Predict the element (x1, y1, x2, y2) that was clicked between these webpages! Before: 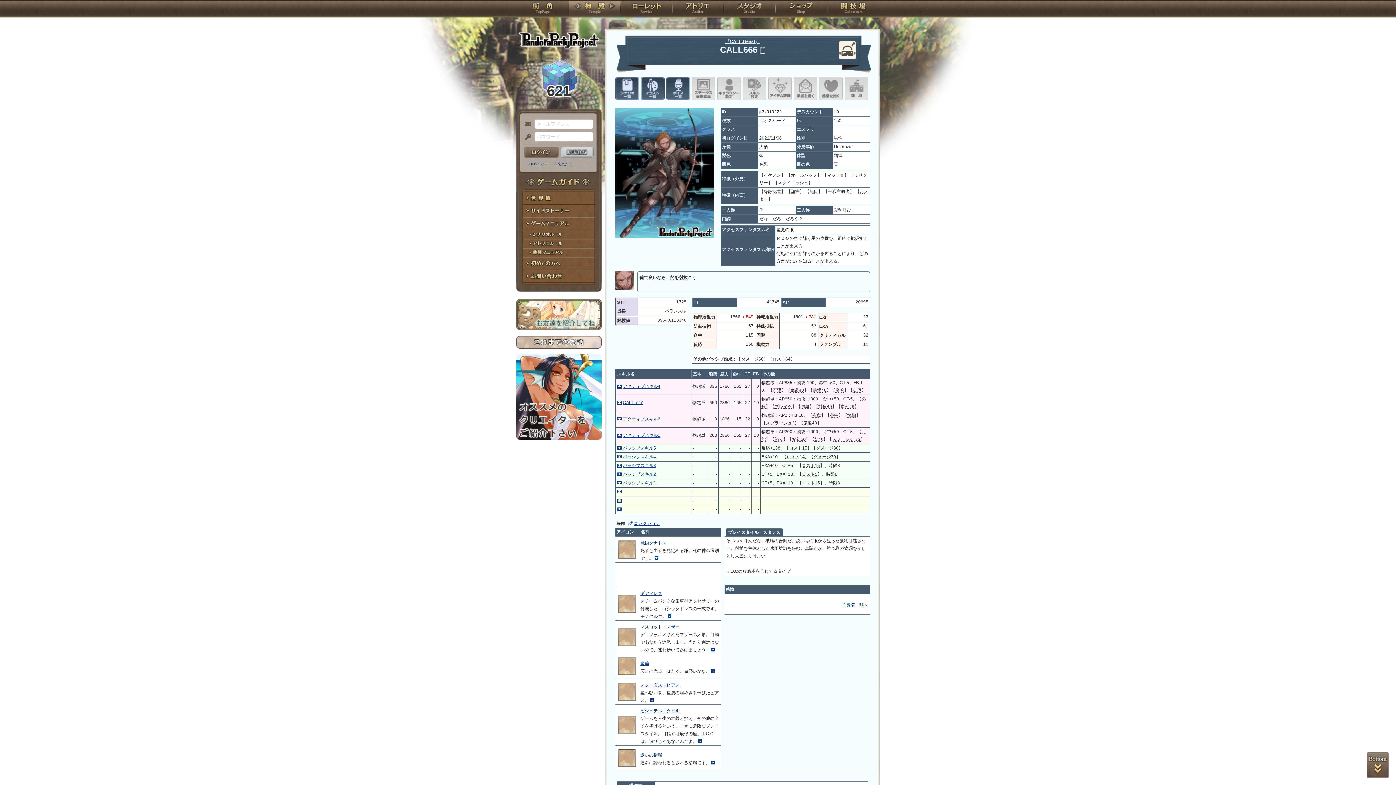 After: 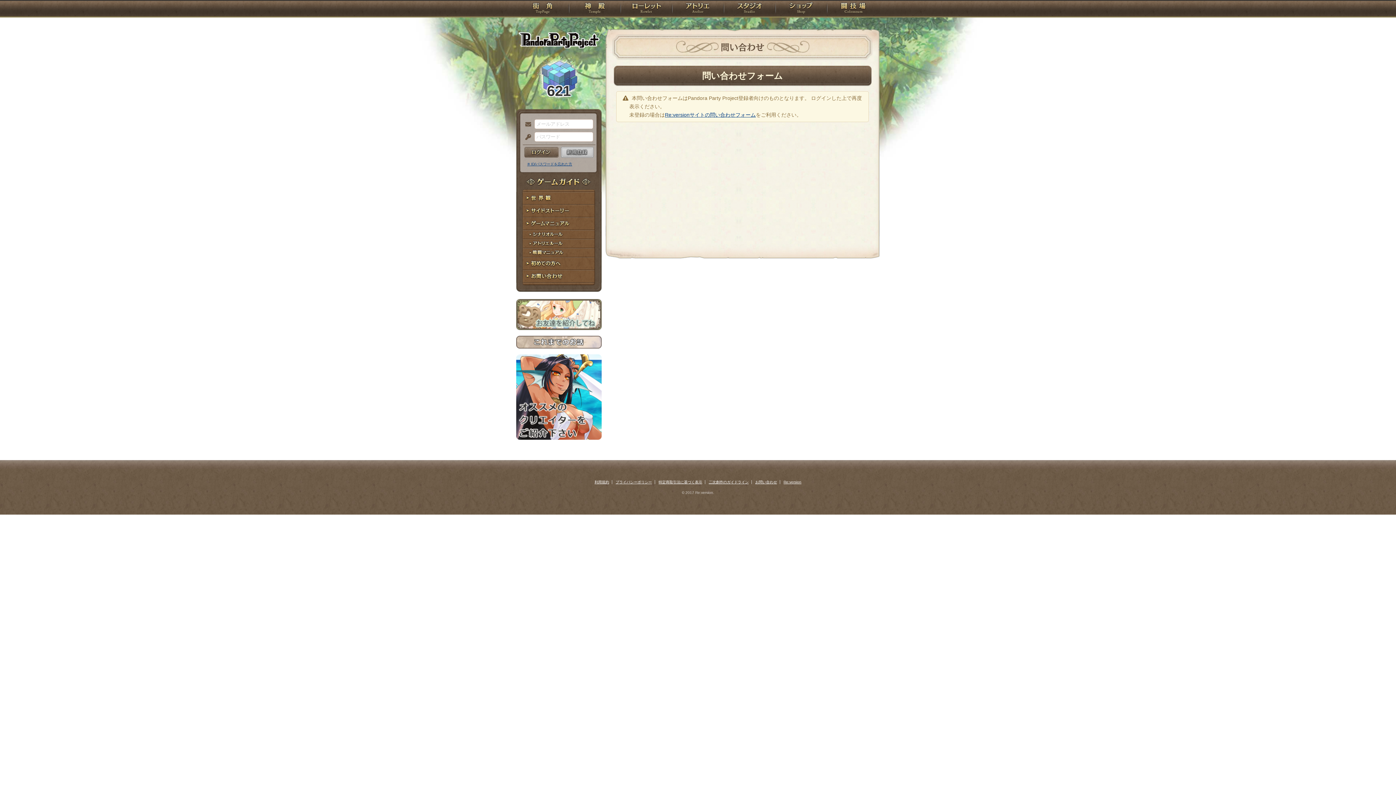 Action: bbox: (516, 270, 601, 282) label: お問い合わせ